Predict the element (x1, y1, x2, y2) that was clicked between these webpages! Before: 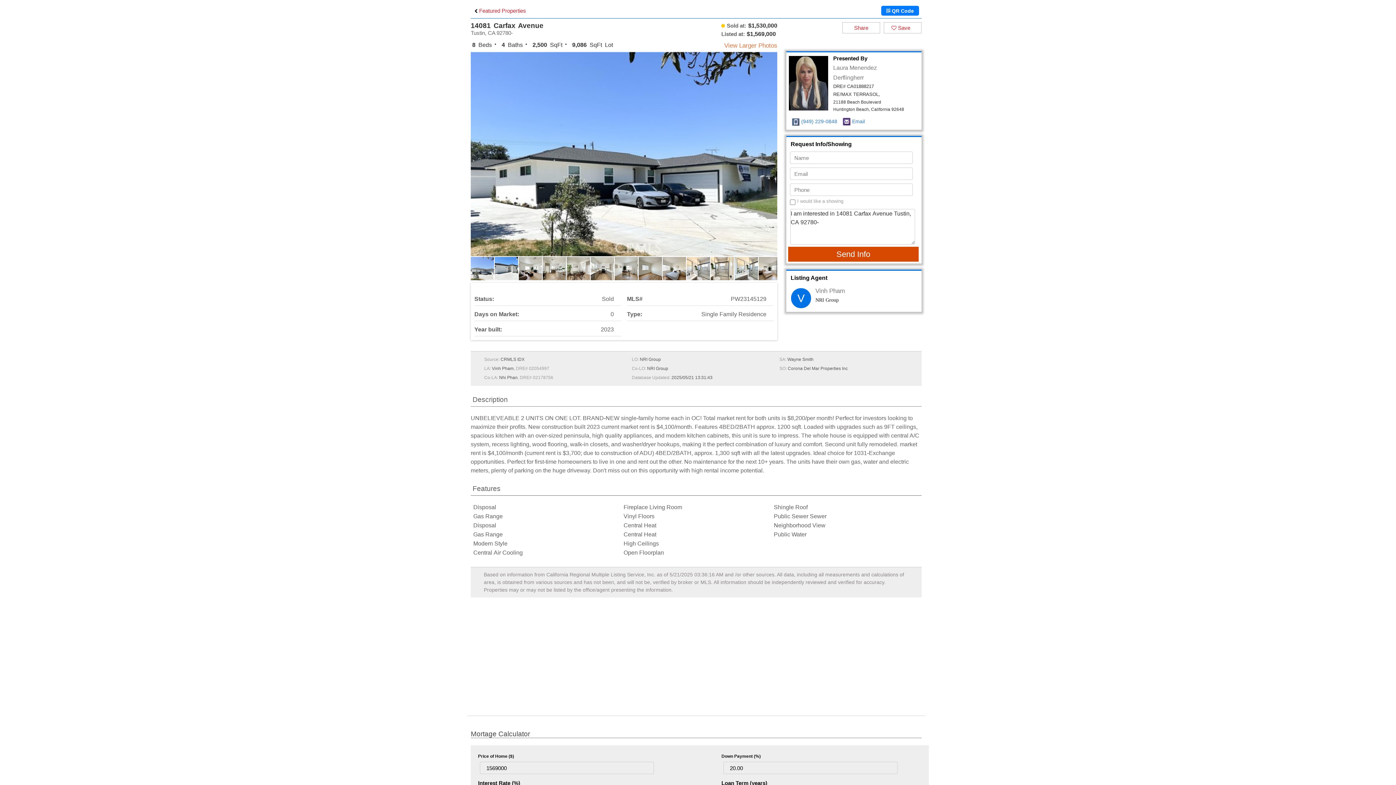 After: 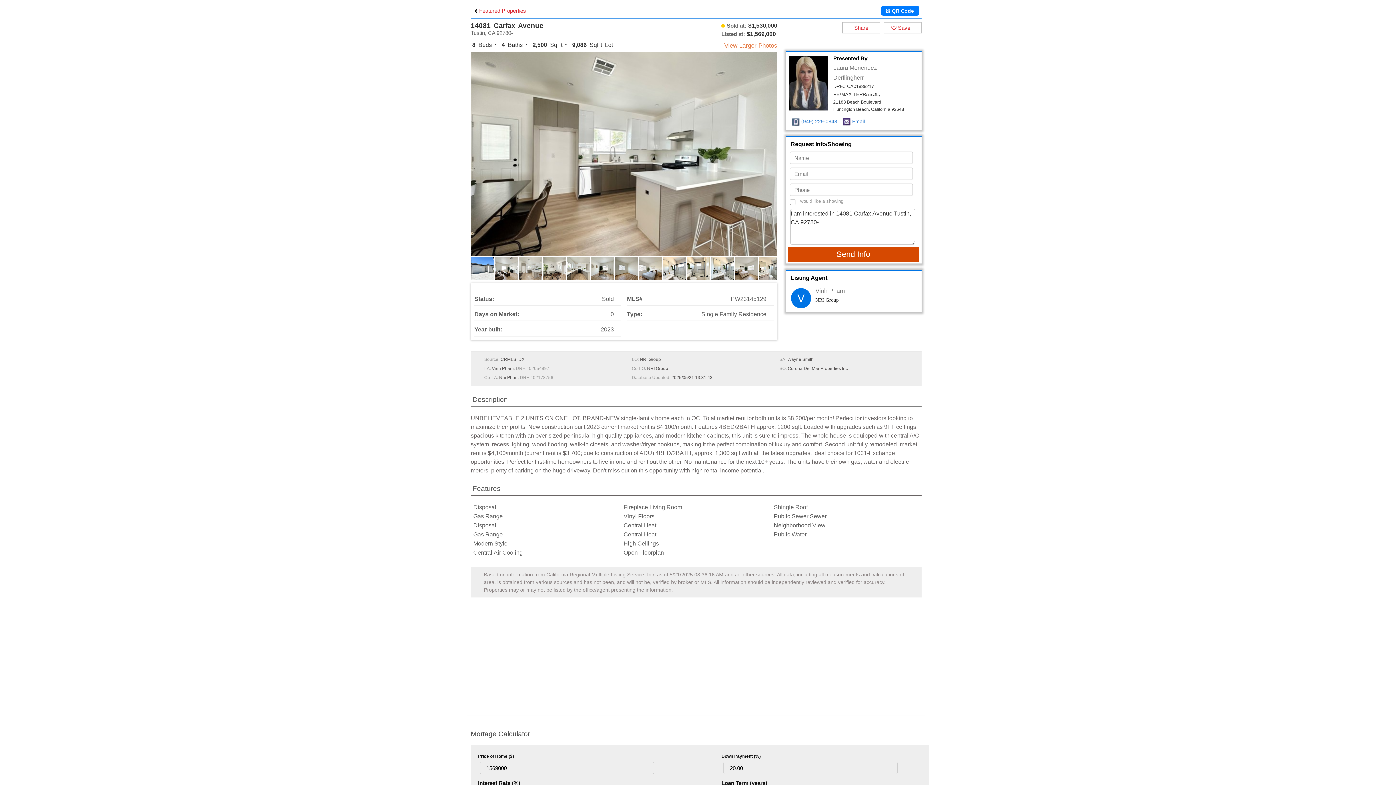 Action: bbox: (542, 256, 566, 281)